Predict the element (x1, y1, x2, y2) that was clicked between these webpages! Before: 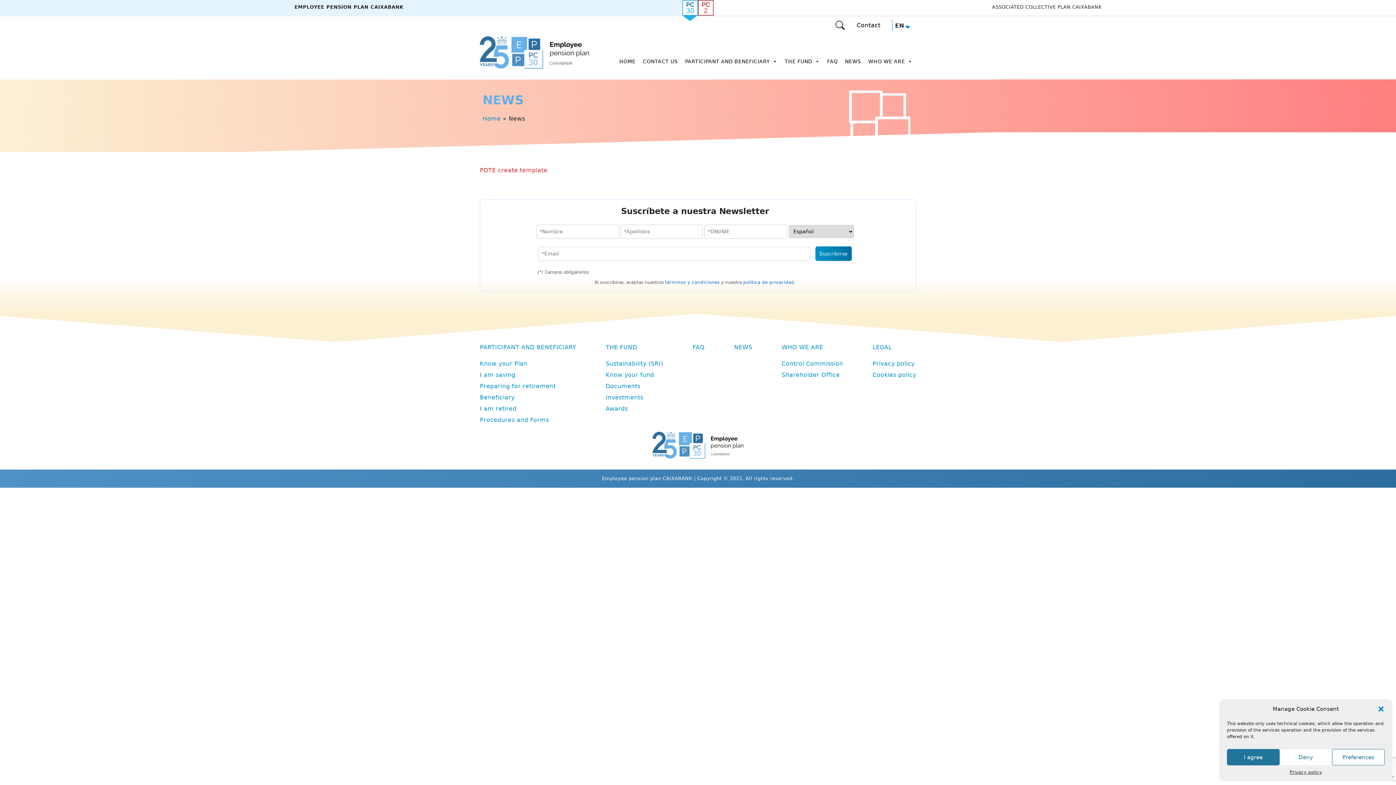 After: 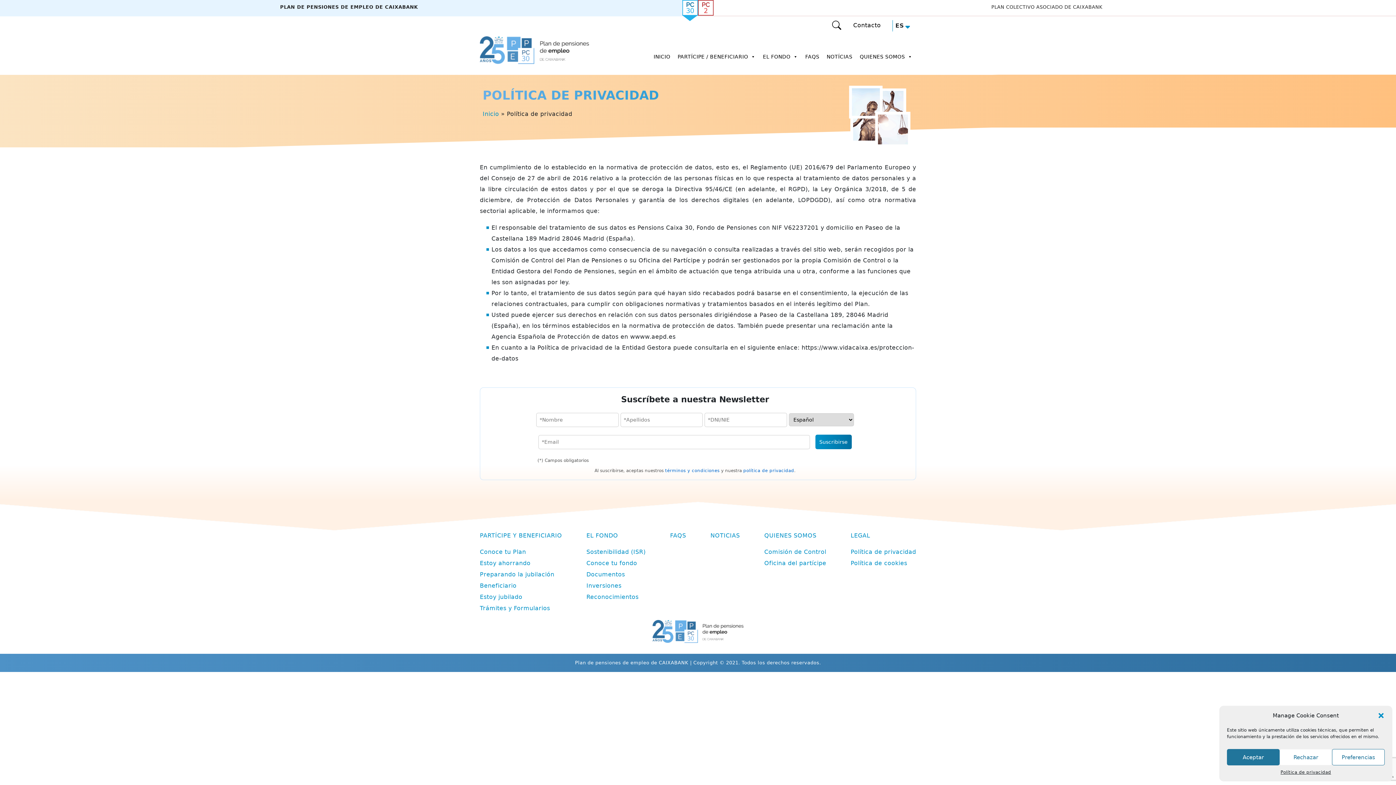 Action: bbox: (743, 280, 794, 285) label: política de privacidad